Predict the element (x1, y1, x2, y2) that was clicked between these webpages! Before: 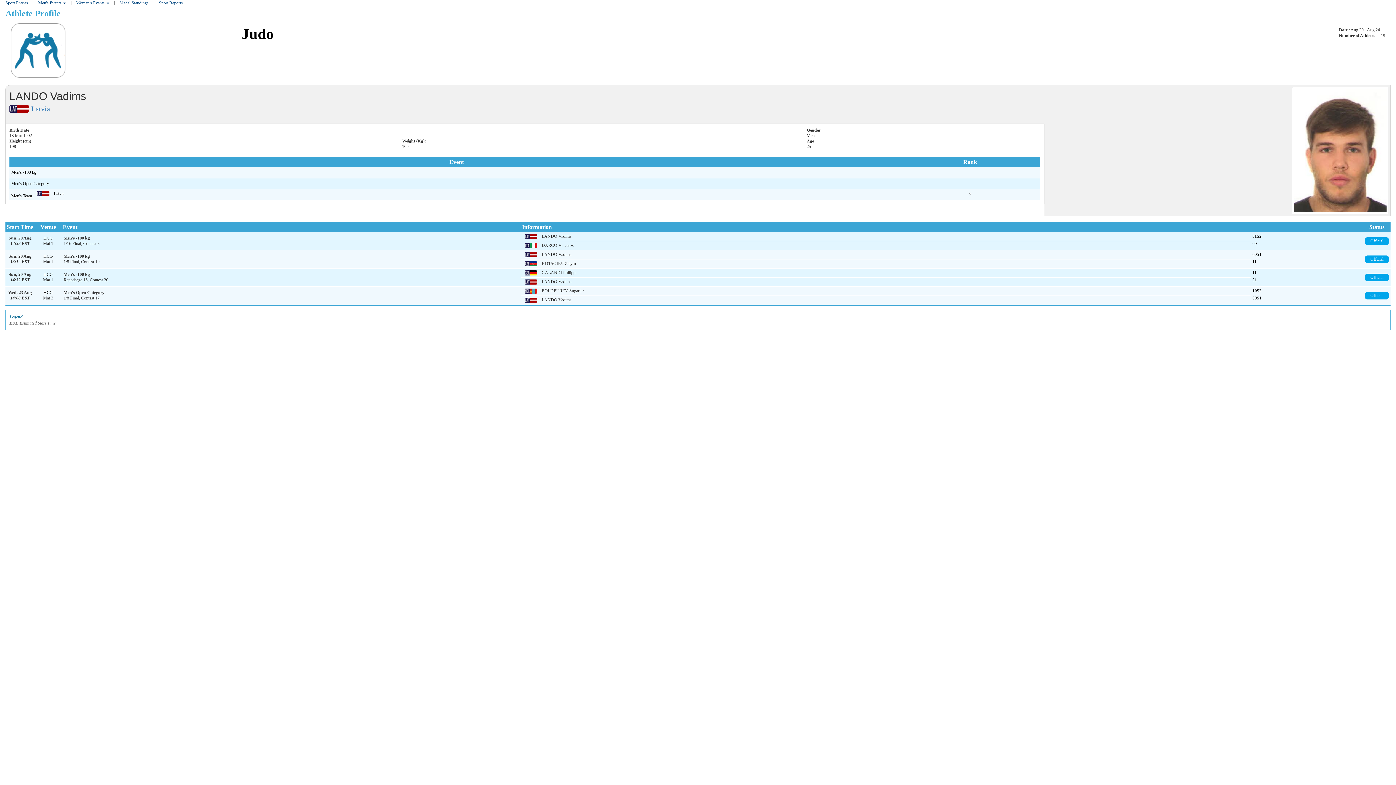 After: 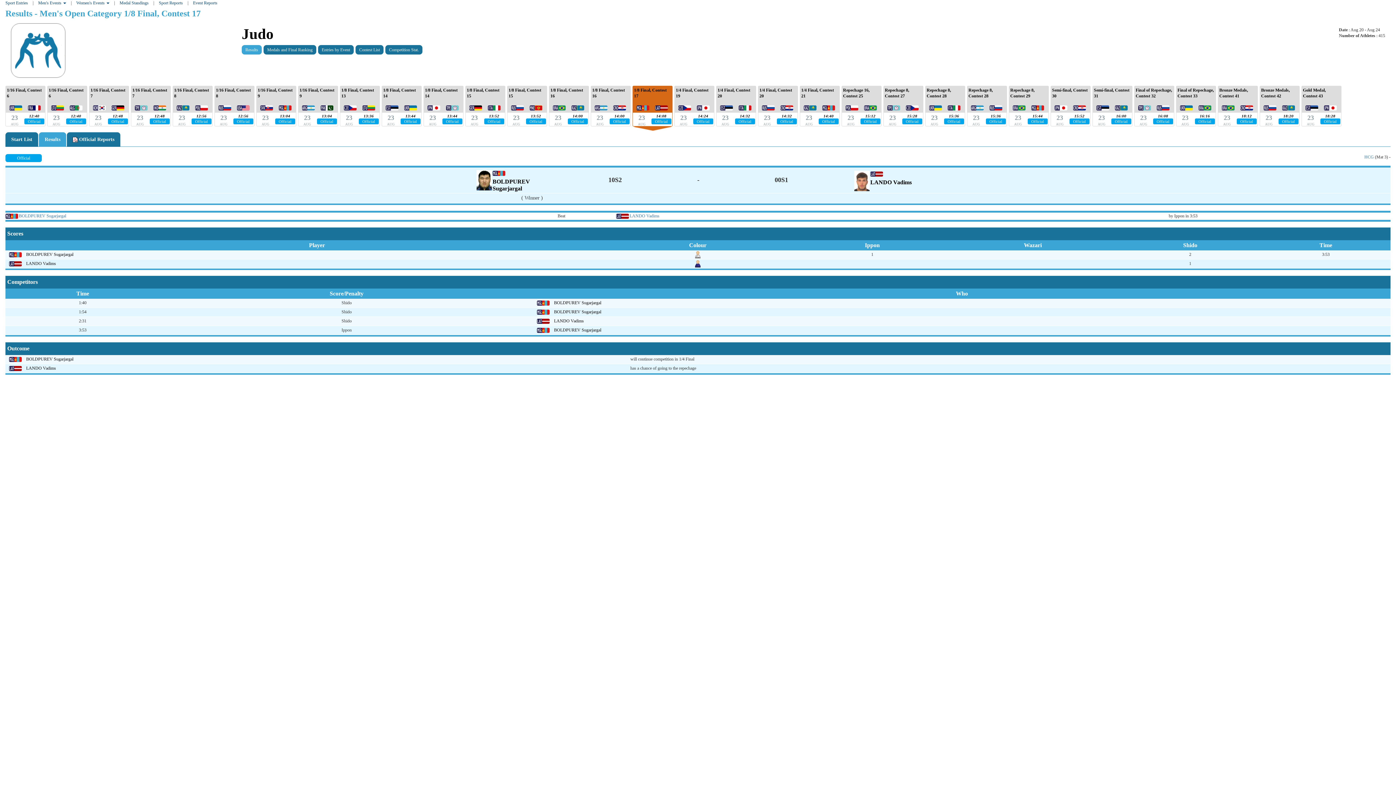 Action: bbox: (1365, 292, 1389, 298) label: Official